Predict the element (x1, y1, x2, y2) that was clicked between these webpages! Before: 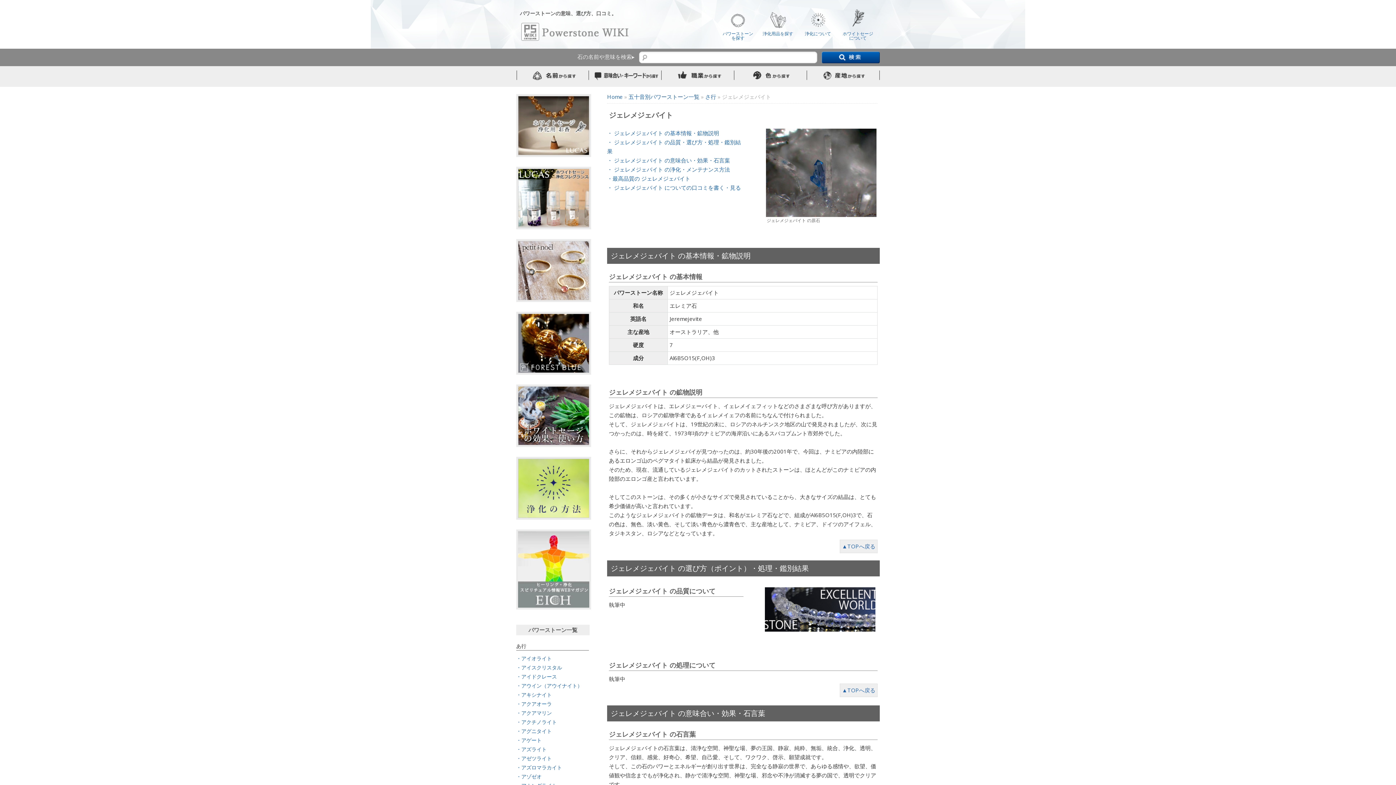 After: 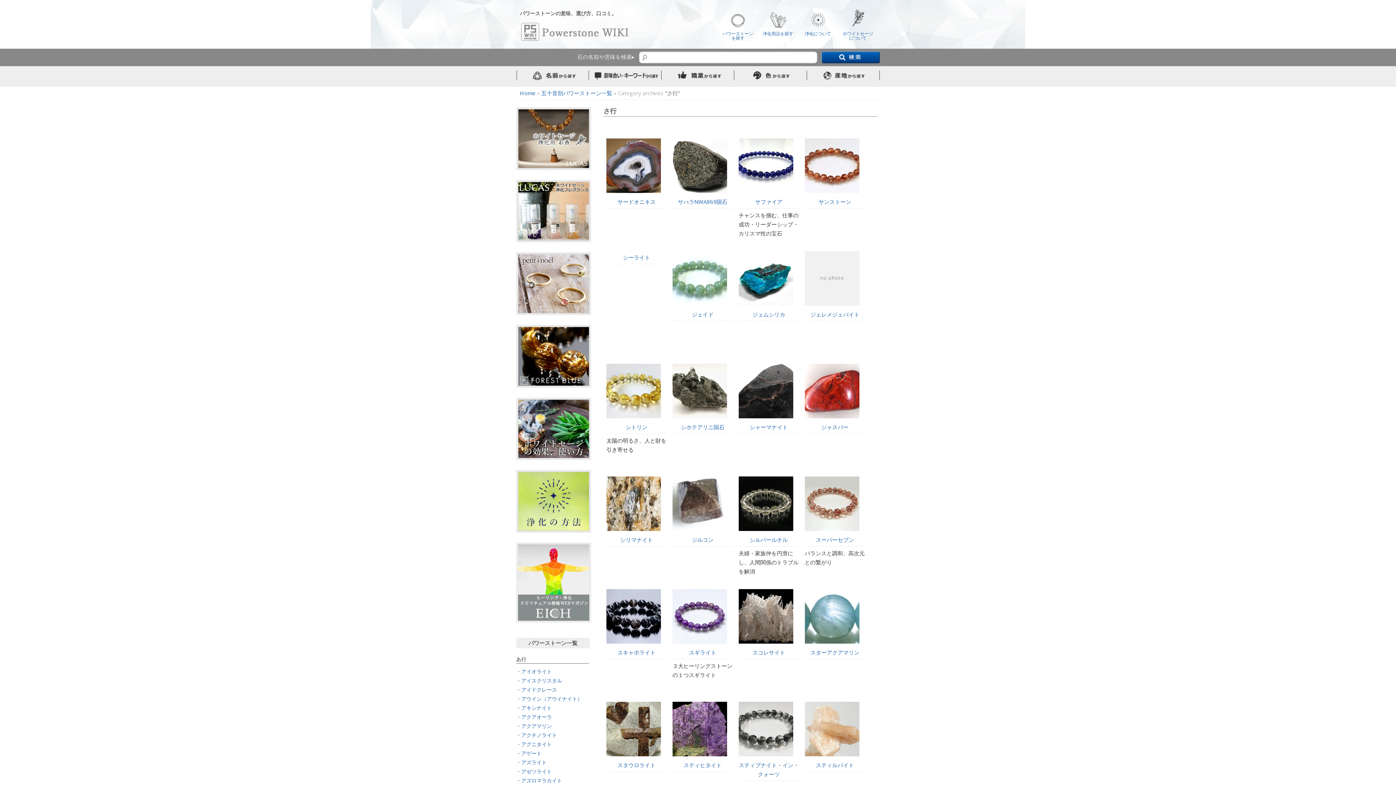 Action: bbox: (705, 93, 716, 100) label: さ行